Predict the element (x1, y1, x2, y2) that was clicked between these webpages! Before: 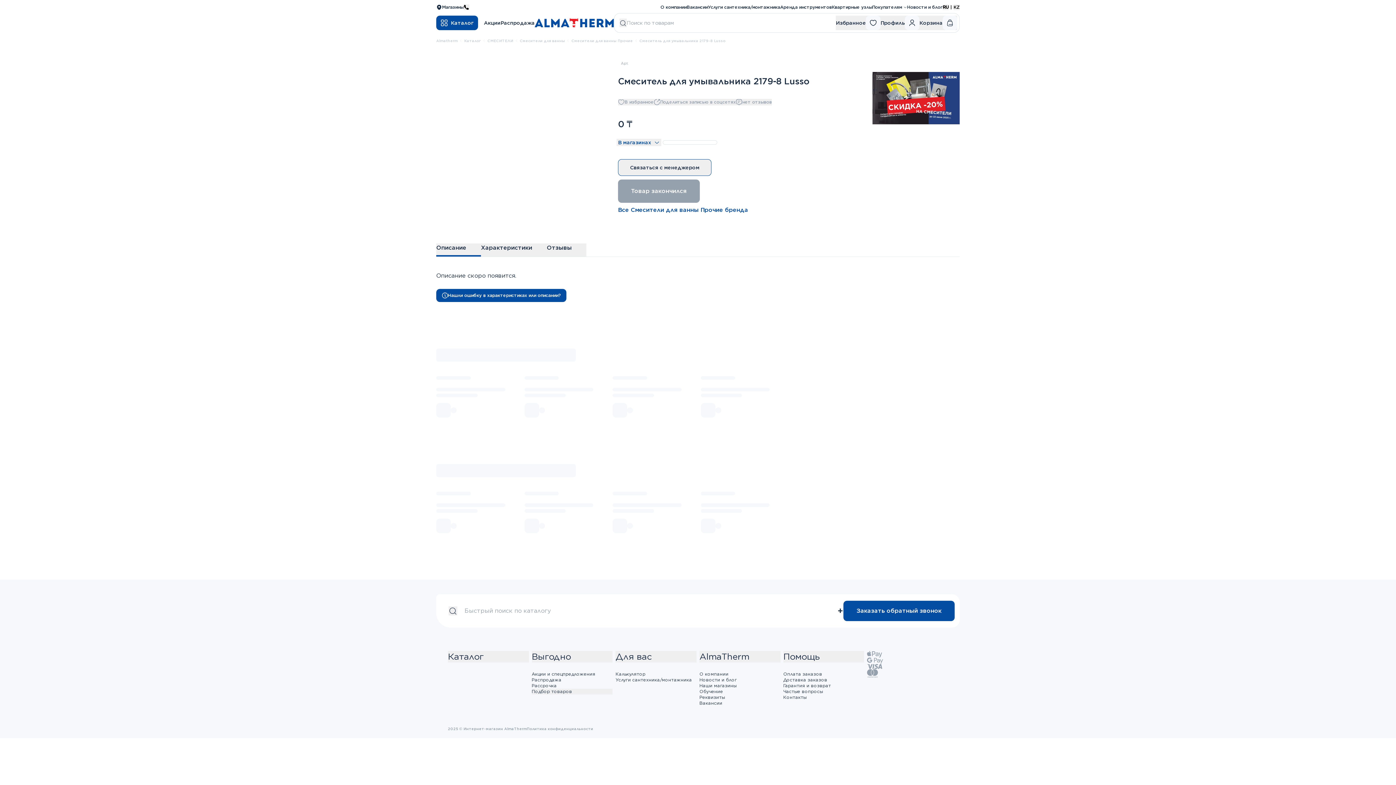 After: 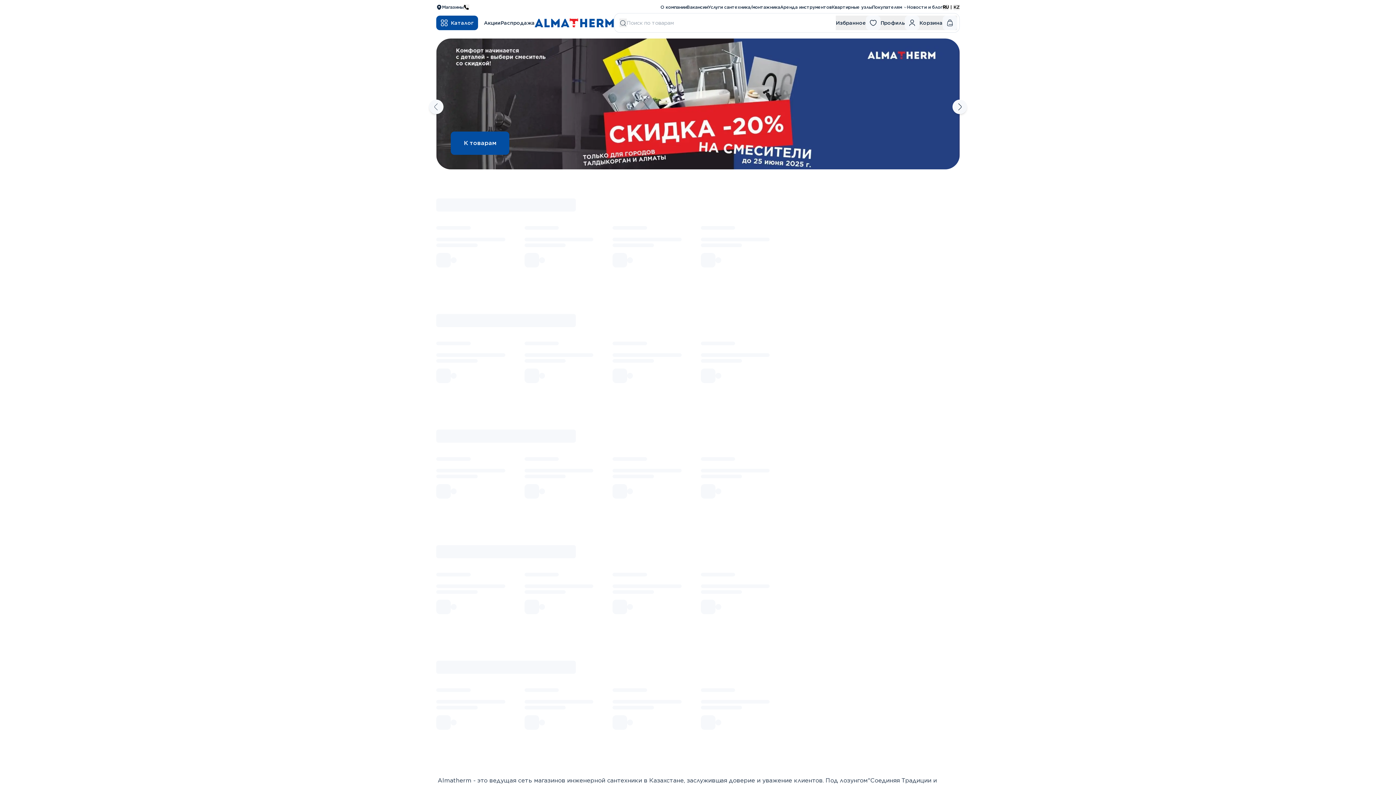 Action: bbox: (534, 18, 614, 27)